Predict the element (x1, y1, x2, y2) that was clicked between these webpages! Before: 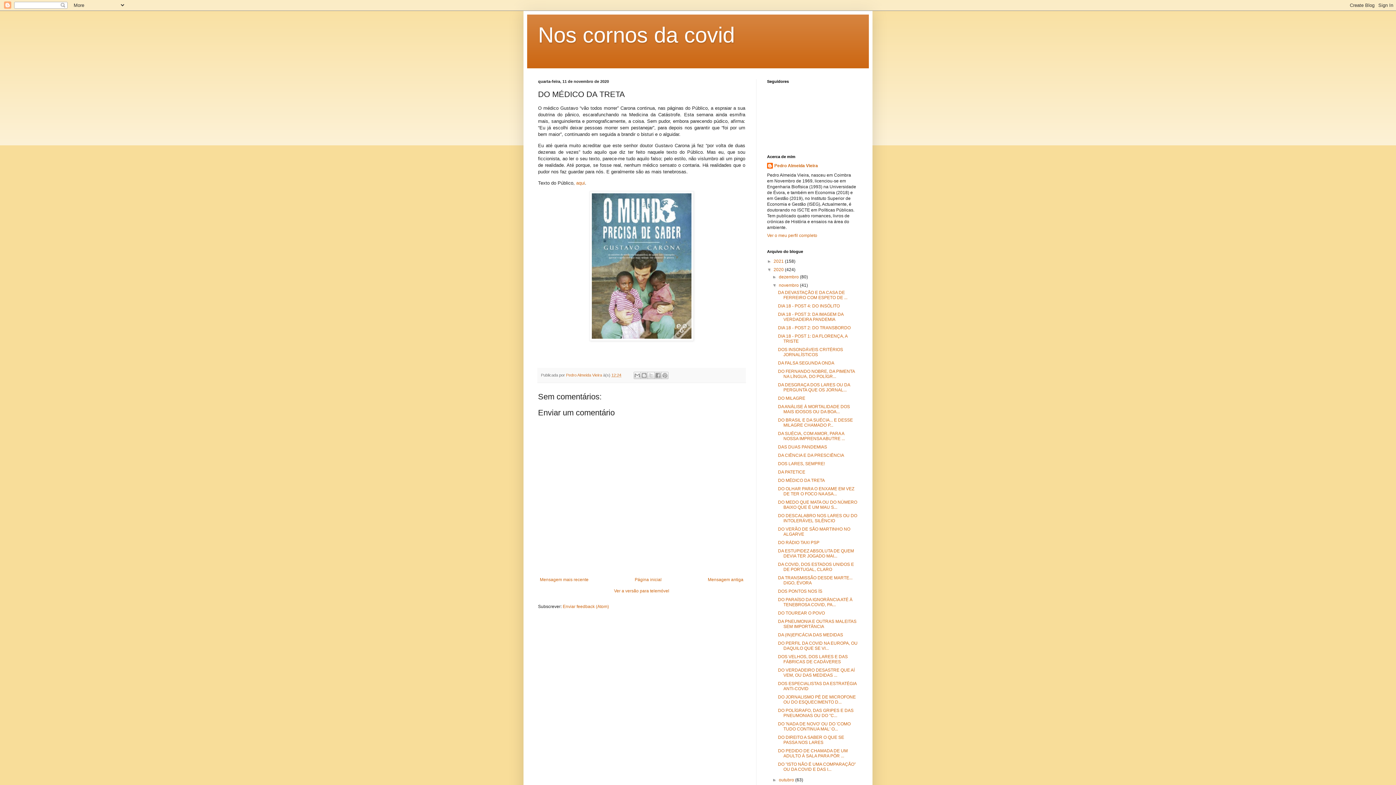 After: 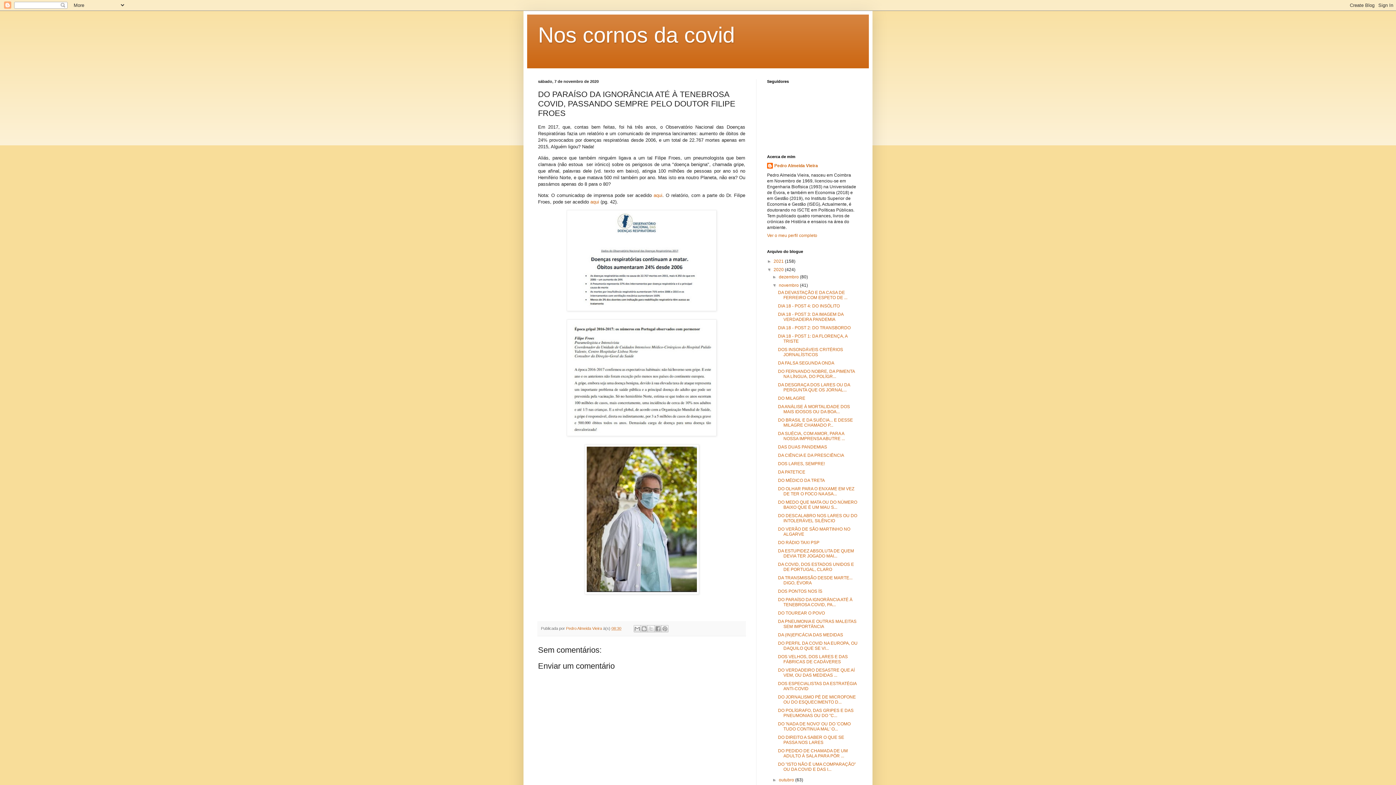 Action: label: DO PARAÍSO DA IGNORÂNCIA ATÉ À TENEBROSA COVID, PA... bbox: (778, 597, 852, 607)